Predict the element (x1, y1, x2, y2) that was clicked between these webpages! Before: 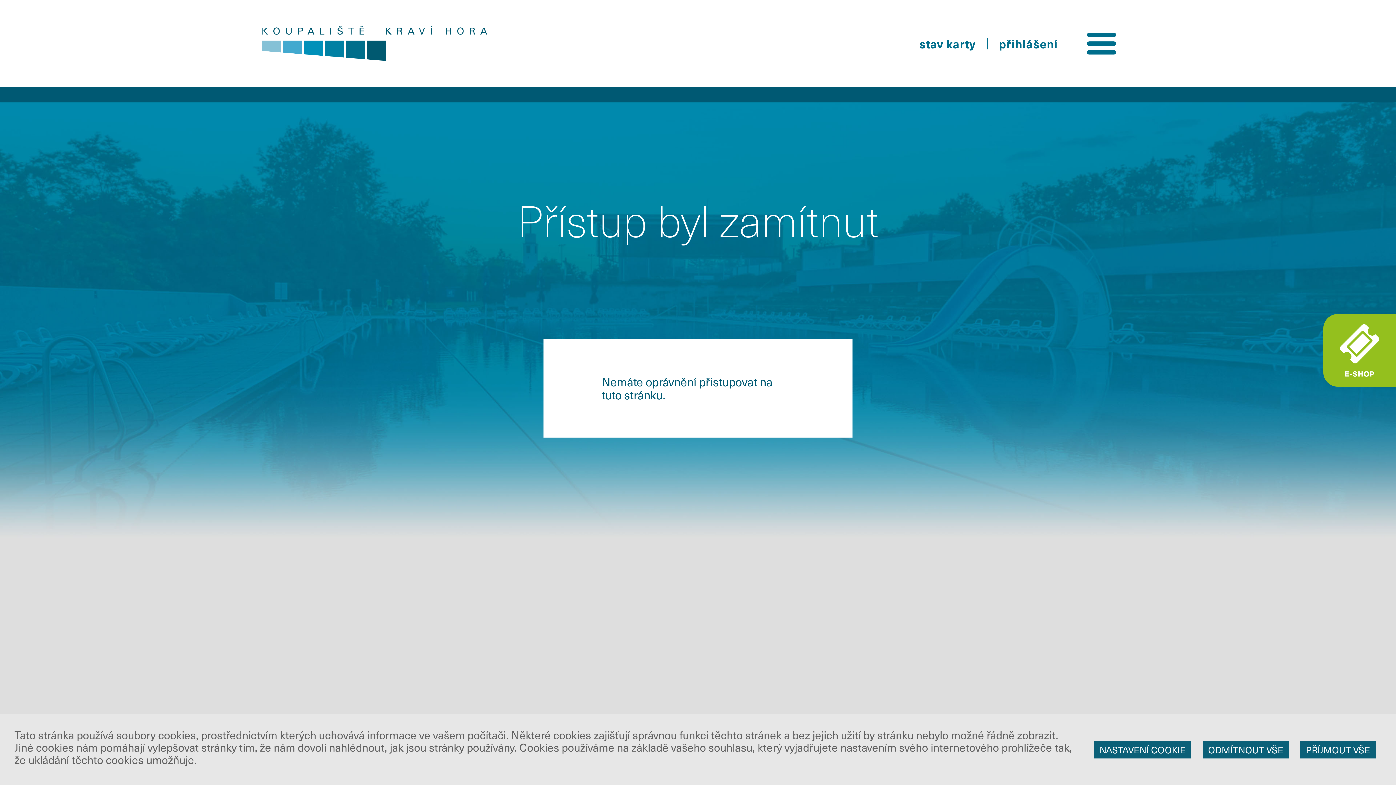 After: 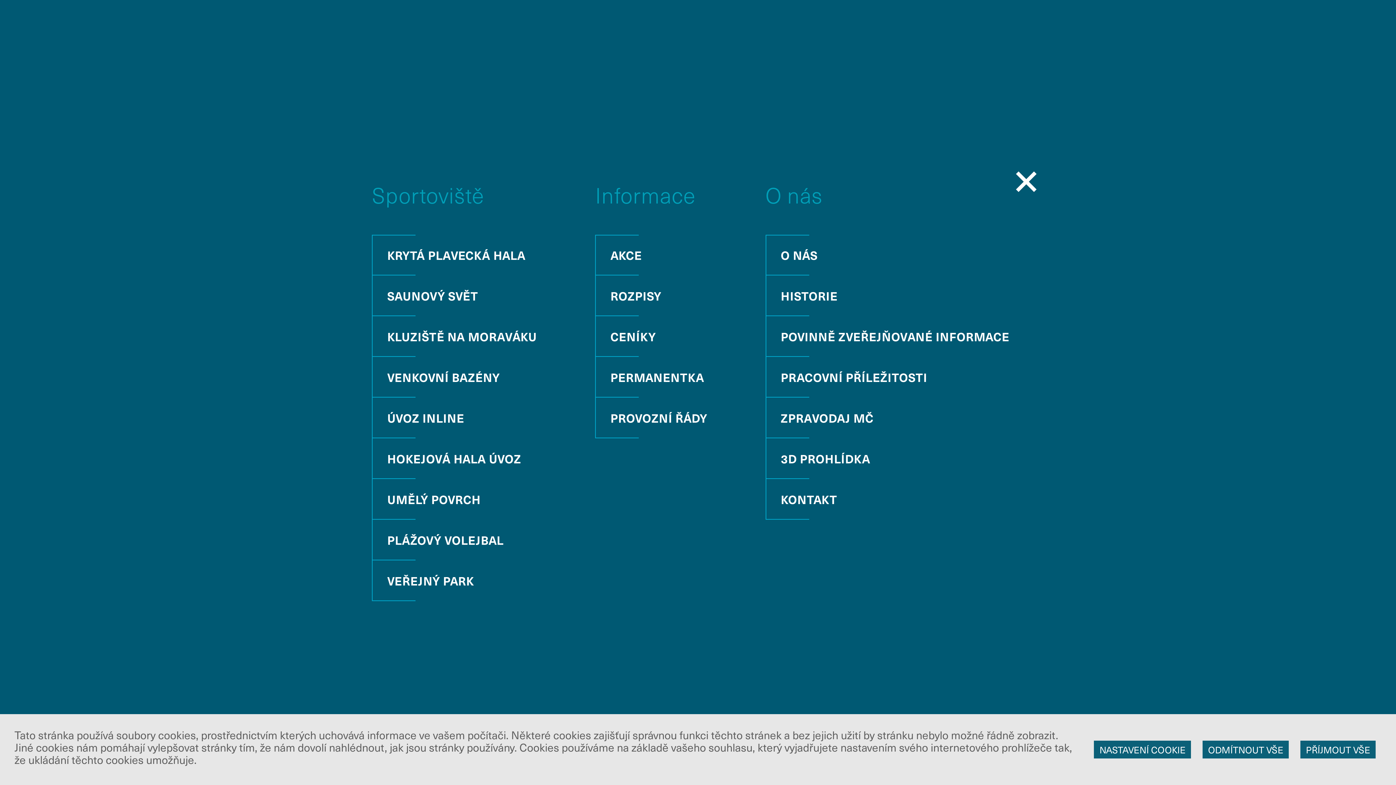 Action: bbox: (1069, 10, 1134, 76)